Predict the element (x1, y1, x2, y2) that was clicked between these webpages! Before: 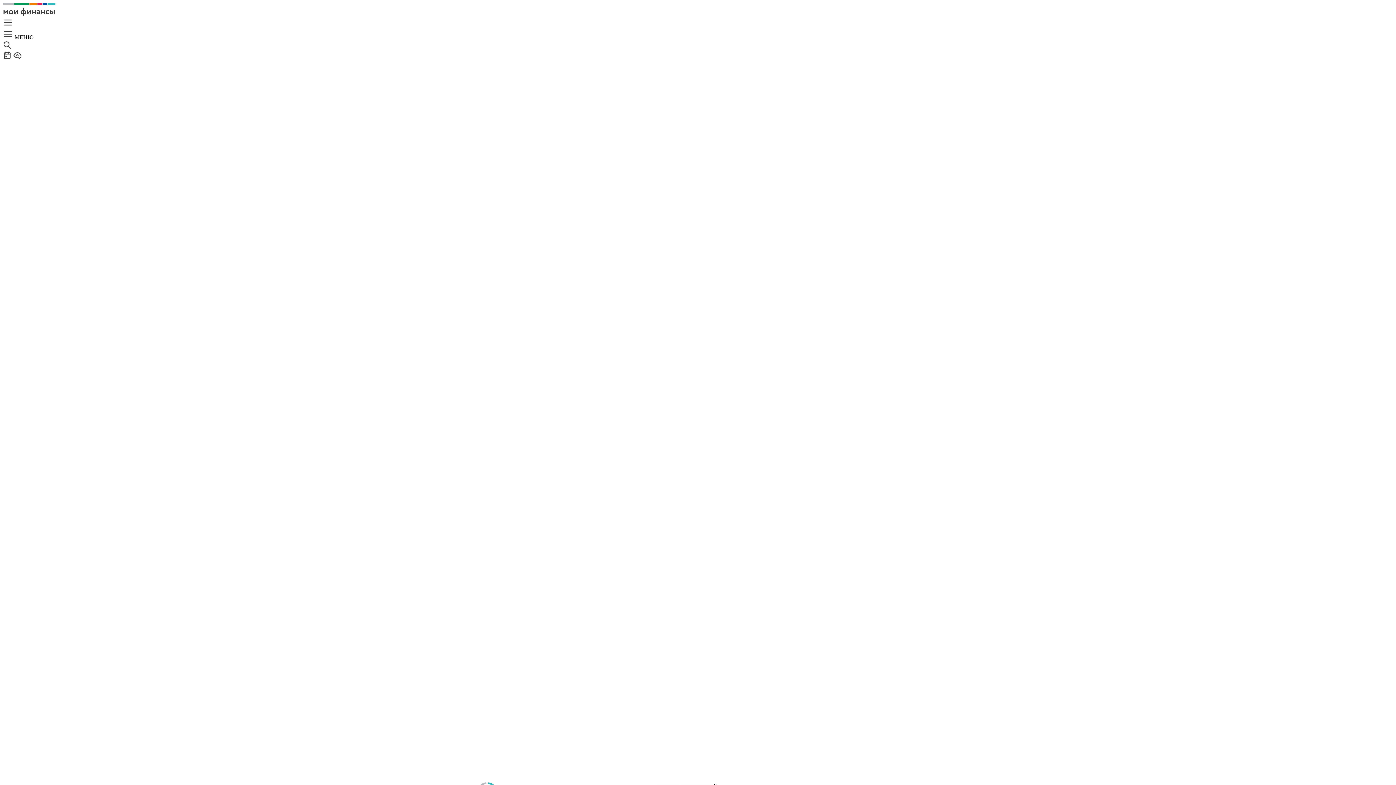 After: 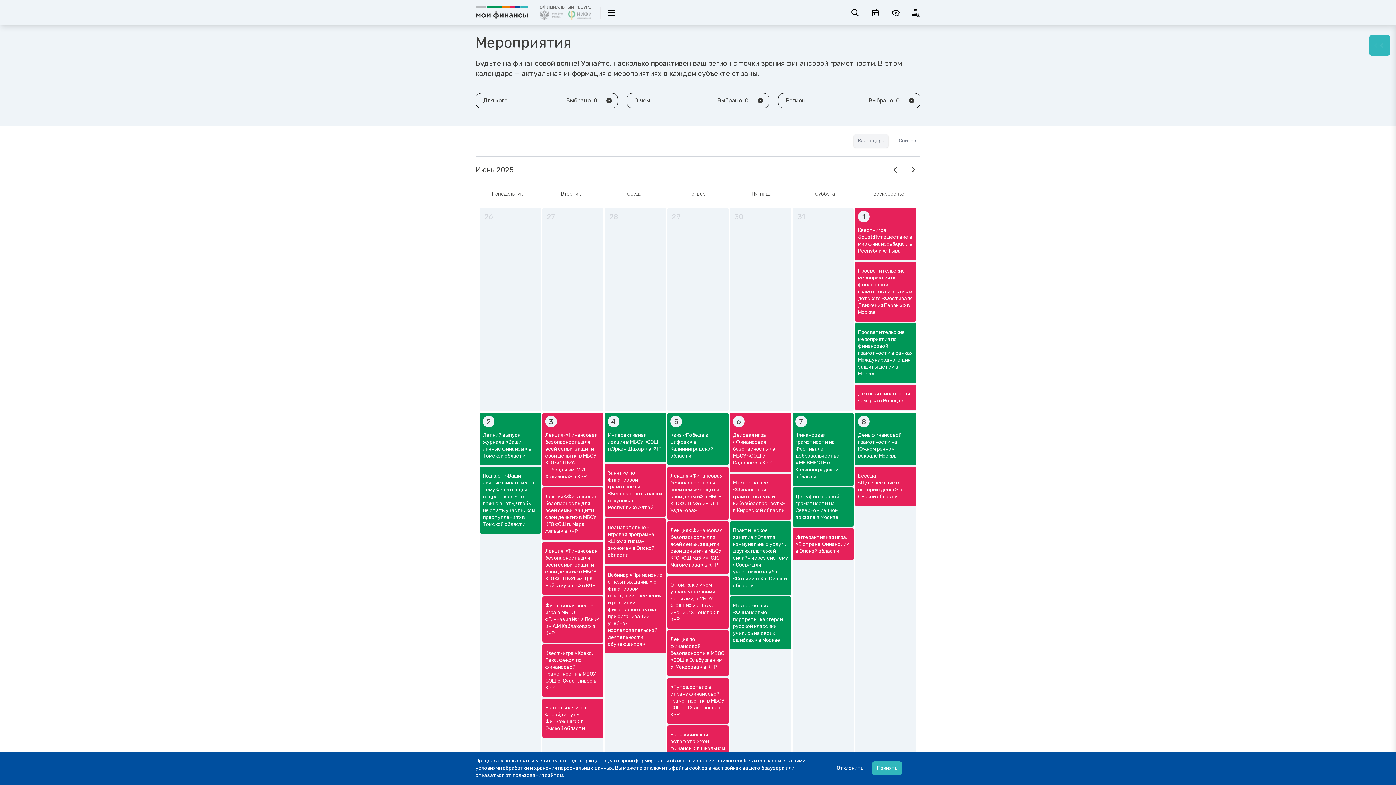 Action: bbox: (2, 54, 11, 60)